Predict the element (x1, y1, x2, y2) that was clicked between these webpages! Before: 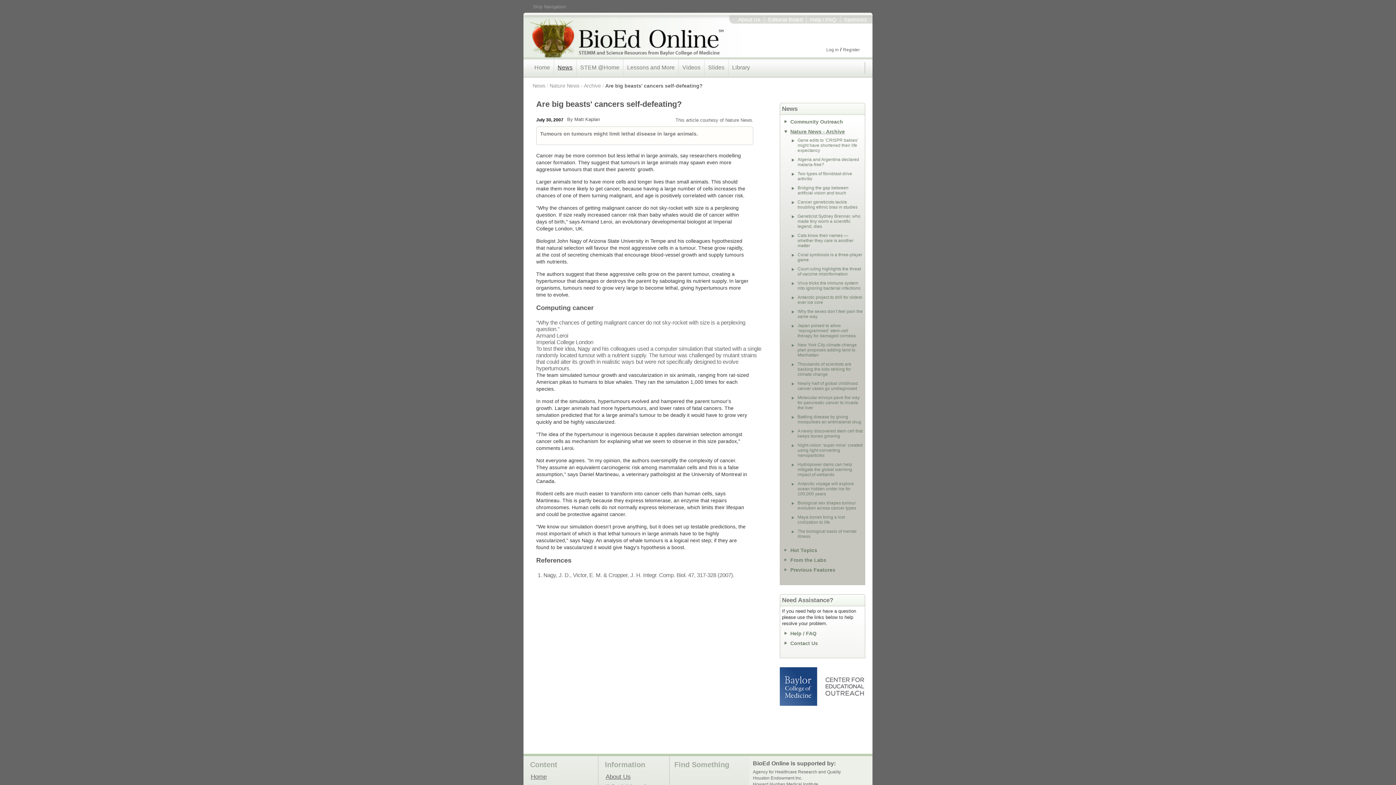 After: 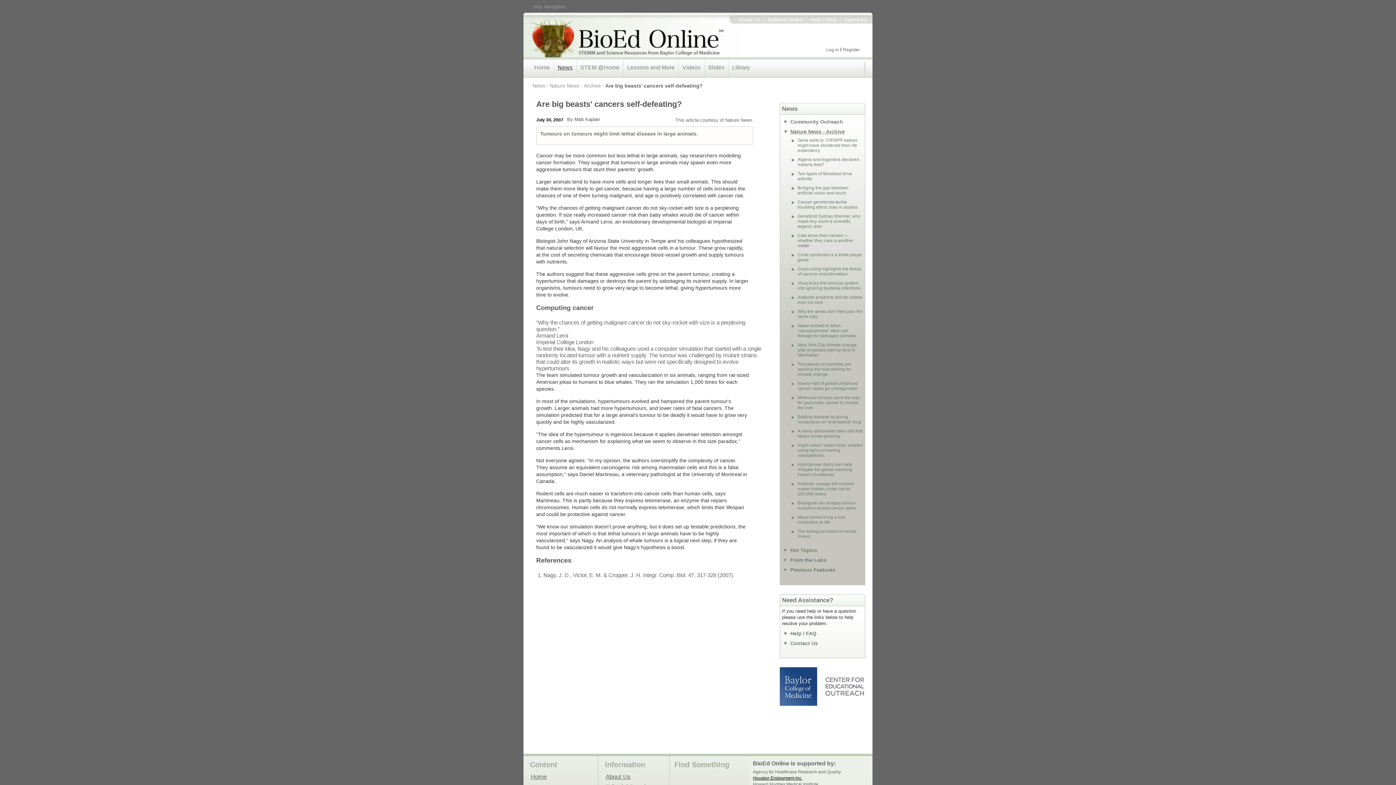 Action: label: Houston Endowment Inc. bbox: (753, 776, 867, 781)